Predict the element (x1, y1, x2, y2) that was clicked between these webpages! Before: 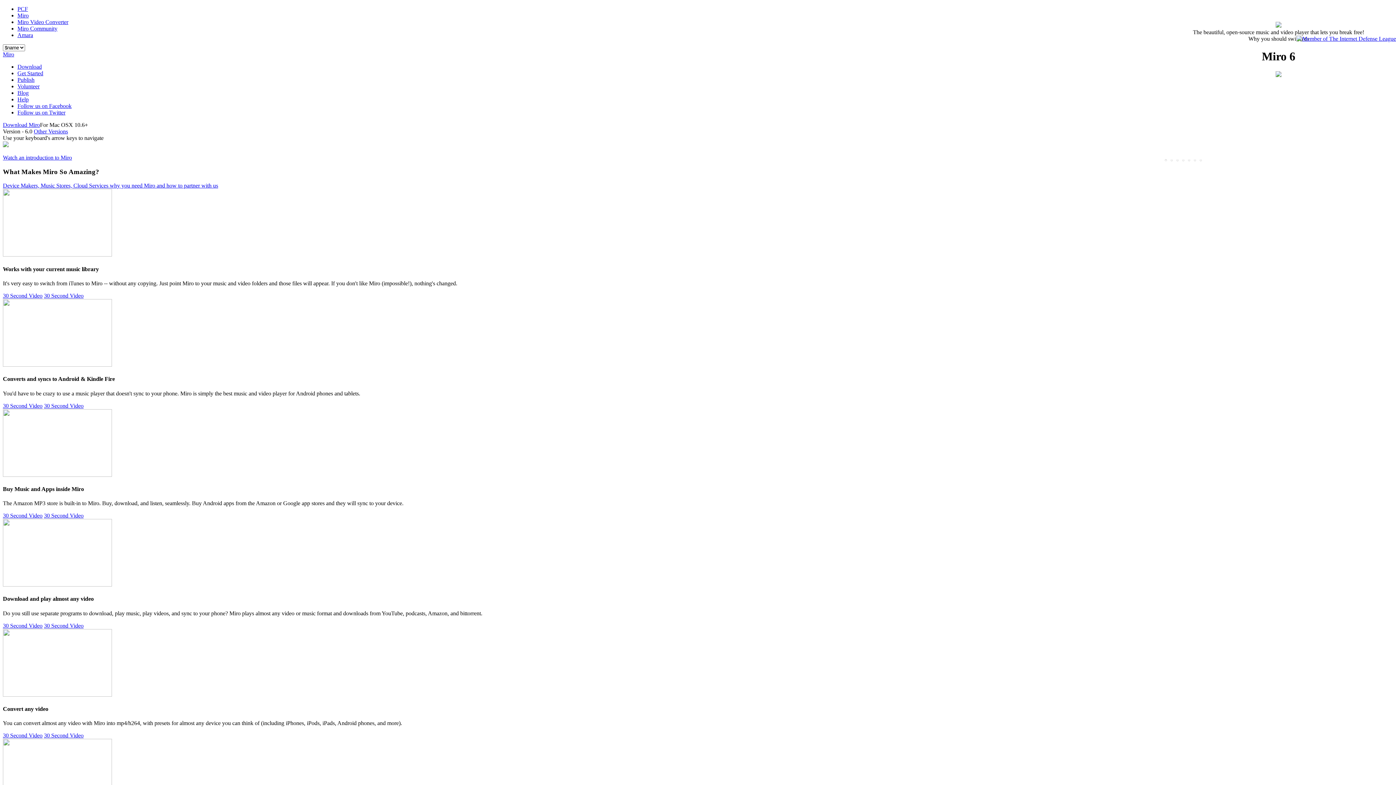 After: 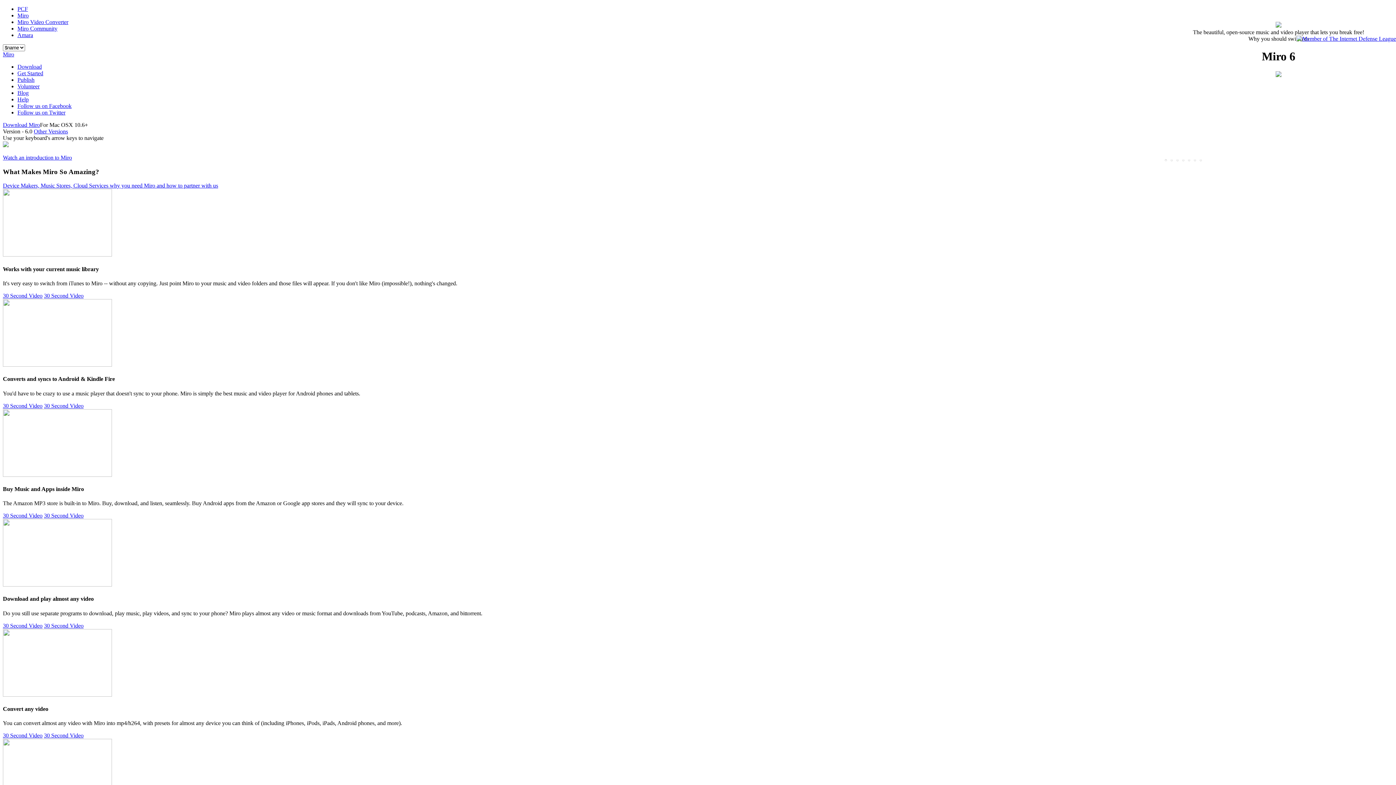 Action: bbox: (1165, 159, 1167, 161)